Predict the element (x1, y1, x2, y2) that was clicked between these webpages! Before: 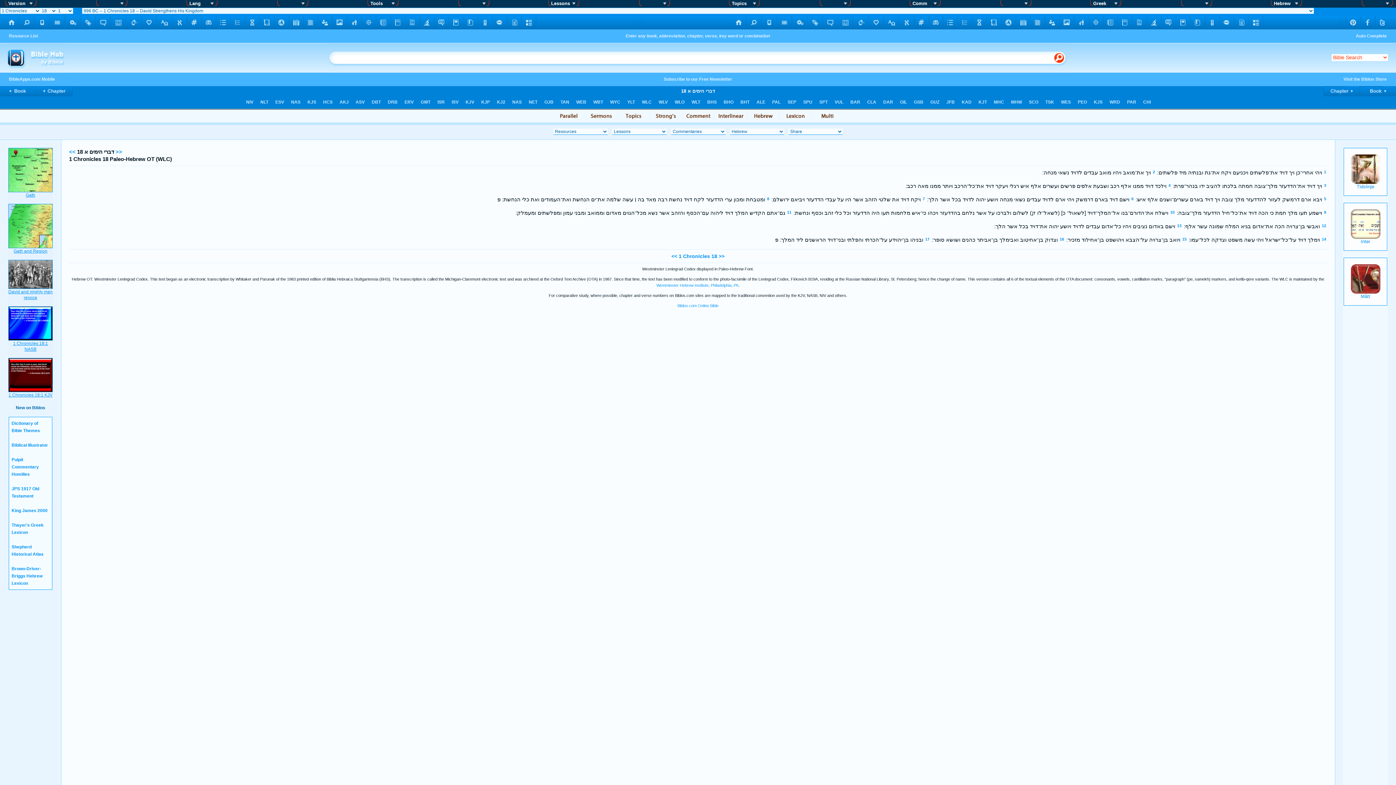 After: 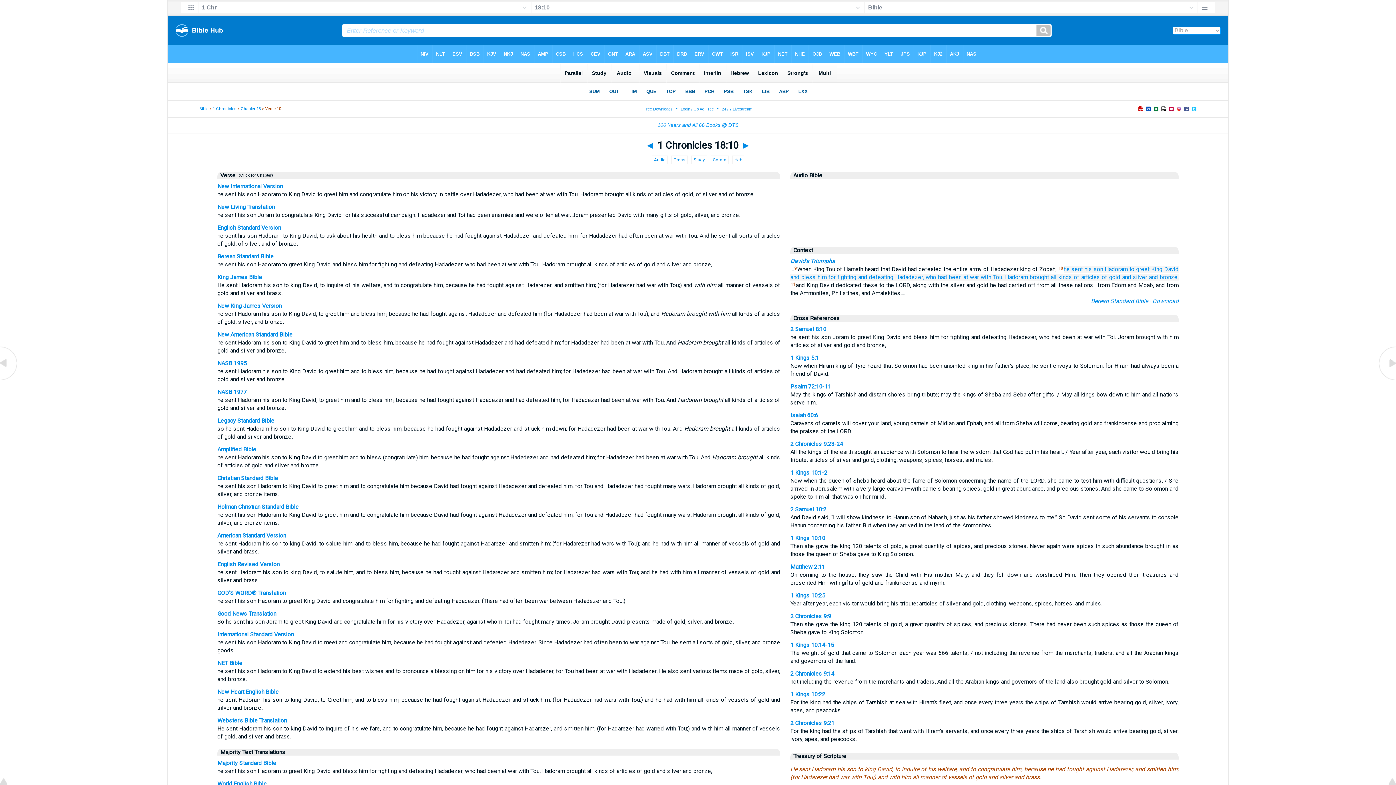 Action: label: 10 bbox: (1170, 210, 1174, 214)